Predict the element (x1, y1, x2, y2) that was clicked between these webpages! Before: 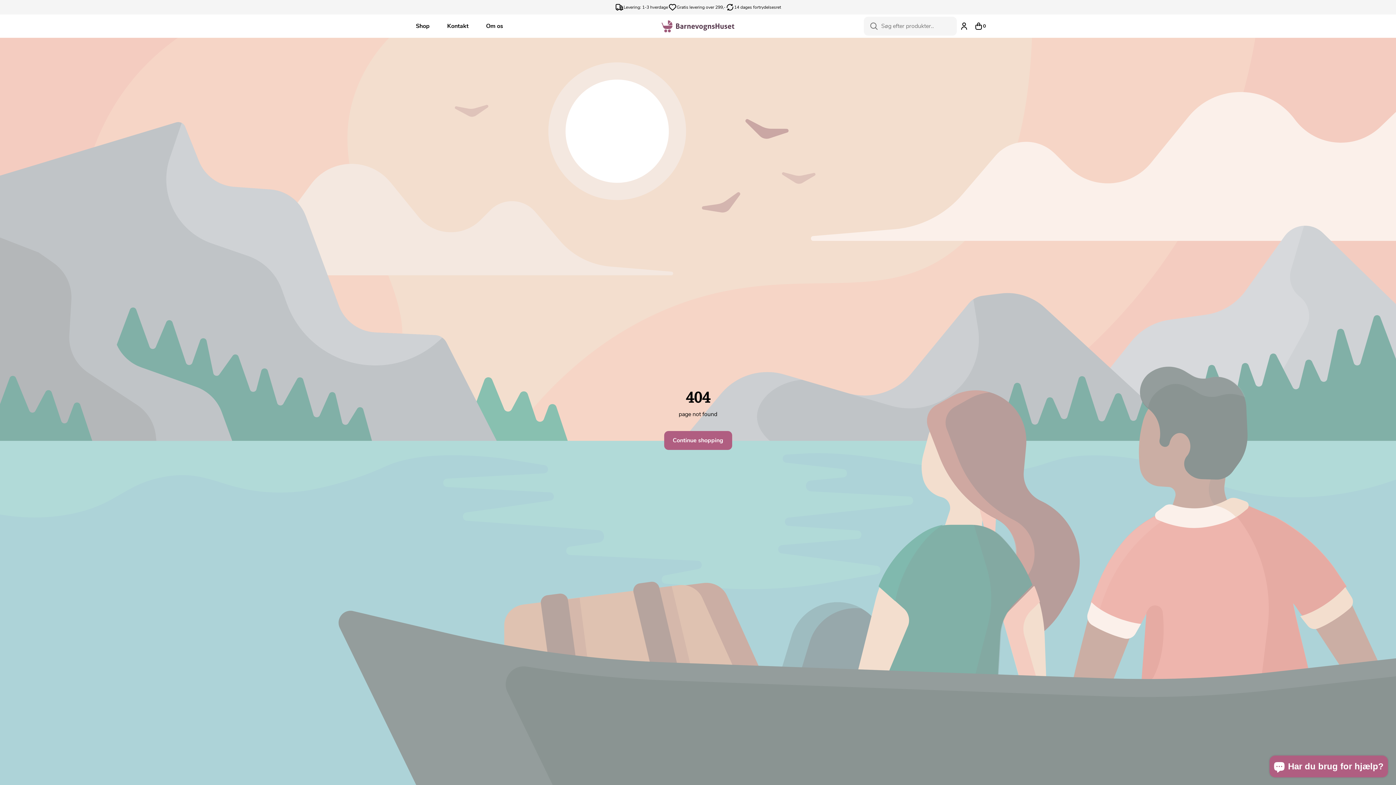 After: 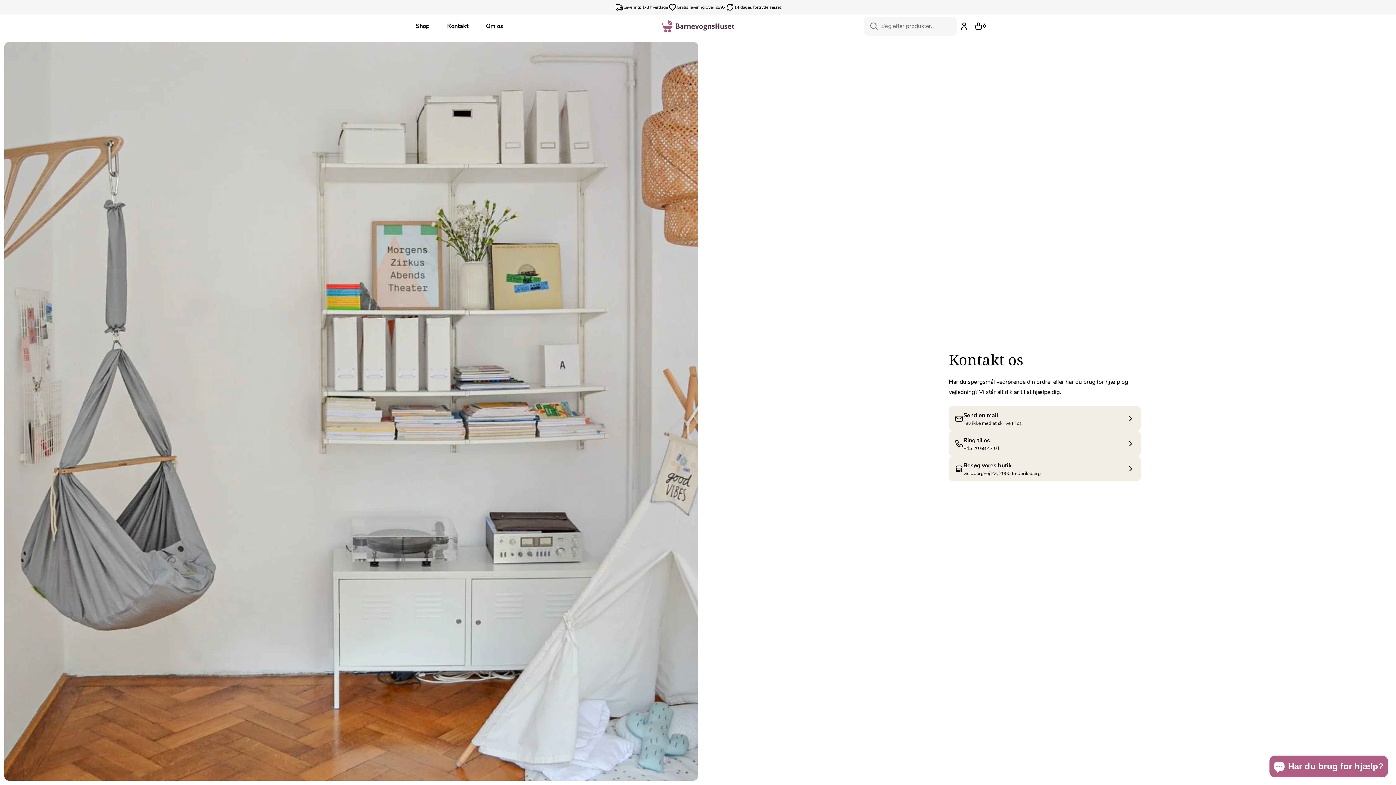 Action: bbox: (438, 14, 477, 37) label: Kontakt